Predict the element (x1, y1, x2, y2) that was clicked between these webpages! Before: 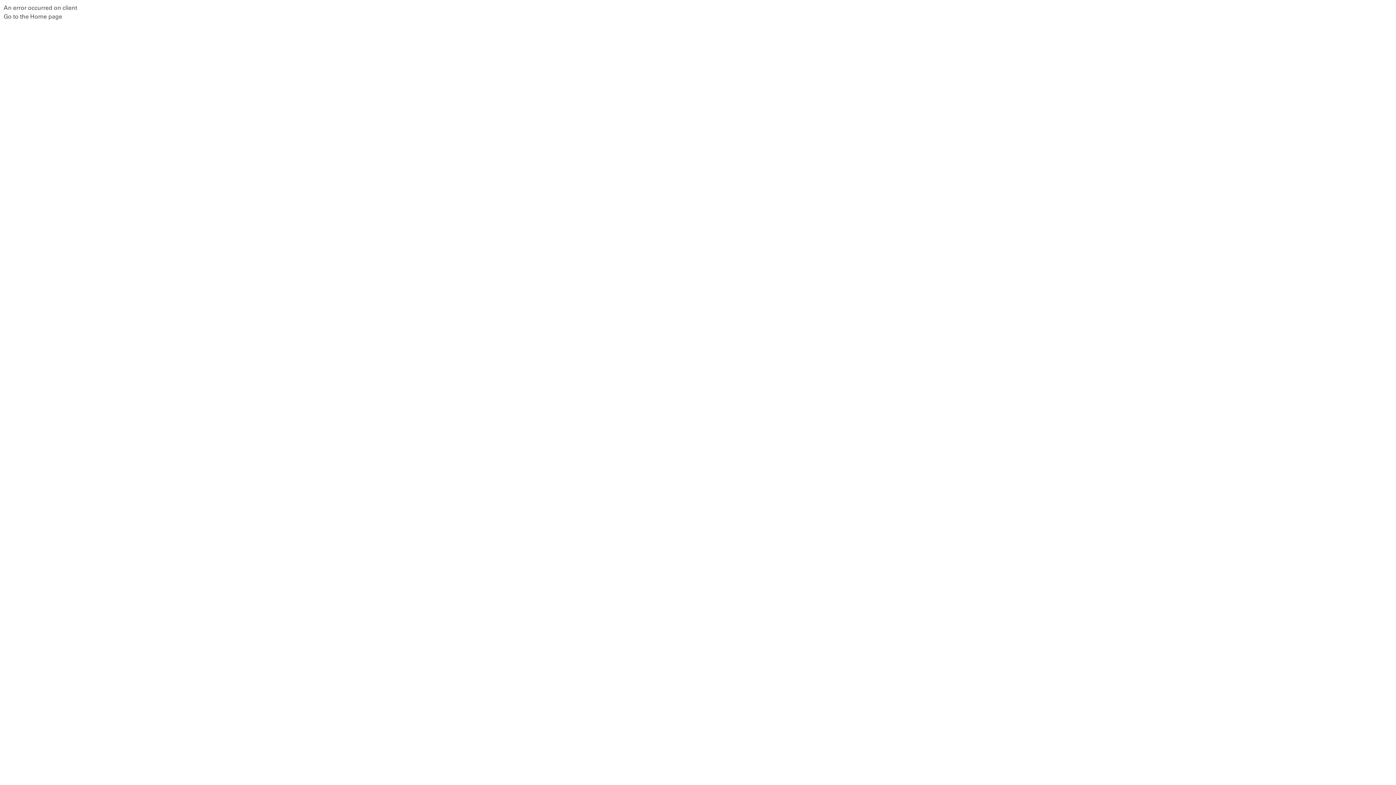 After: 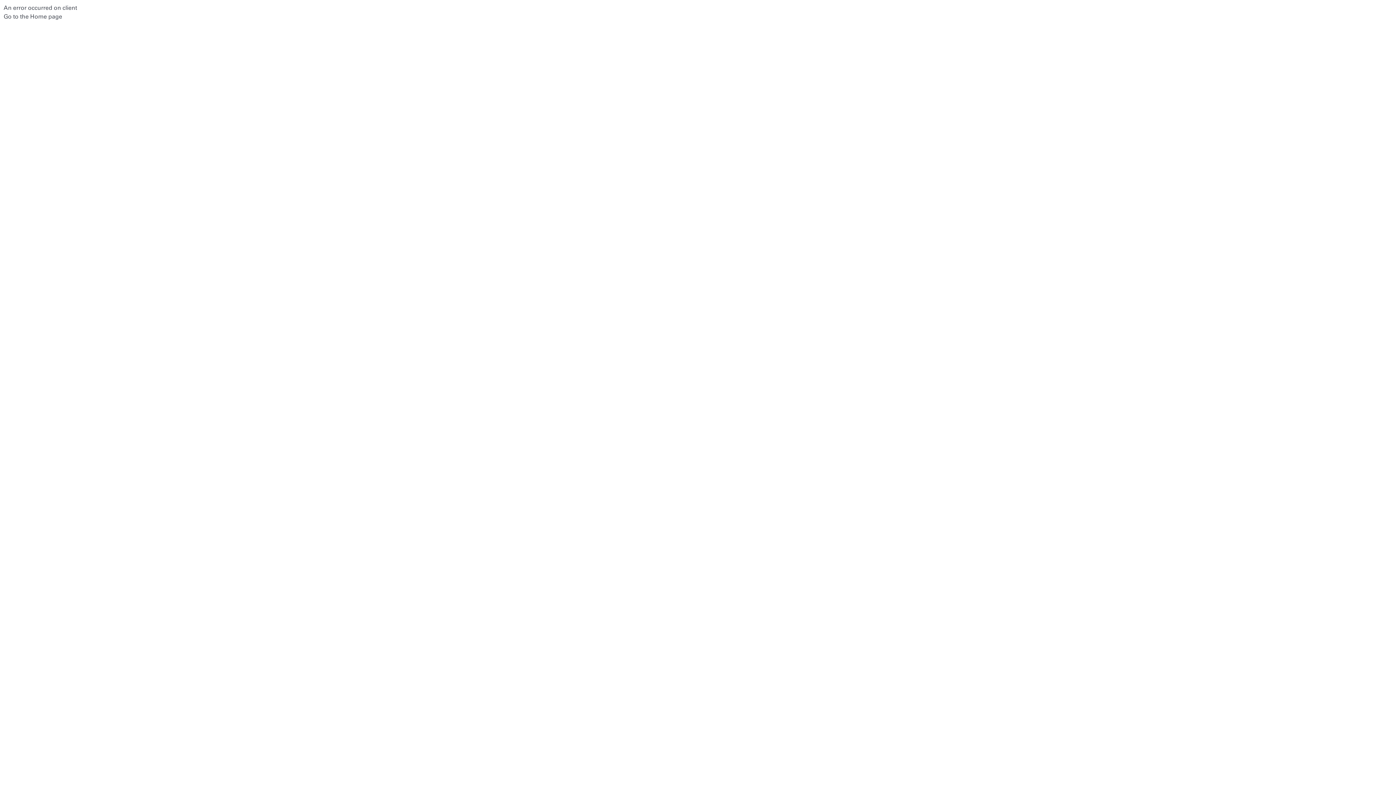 Action: label: Go to the Home page bbox: (3, 13, 62, 20)